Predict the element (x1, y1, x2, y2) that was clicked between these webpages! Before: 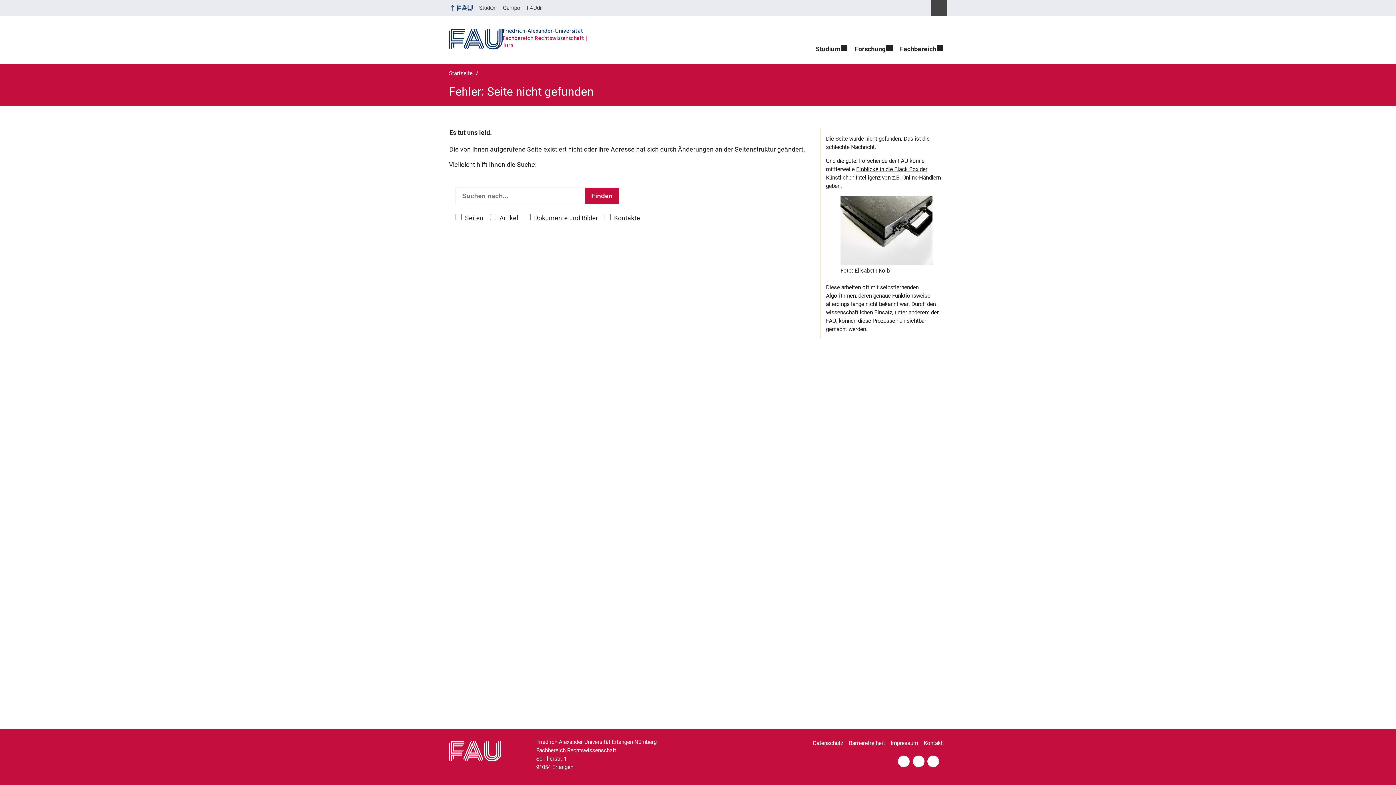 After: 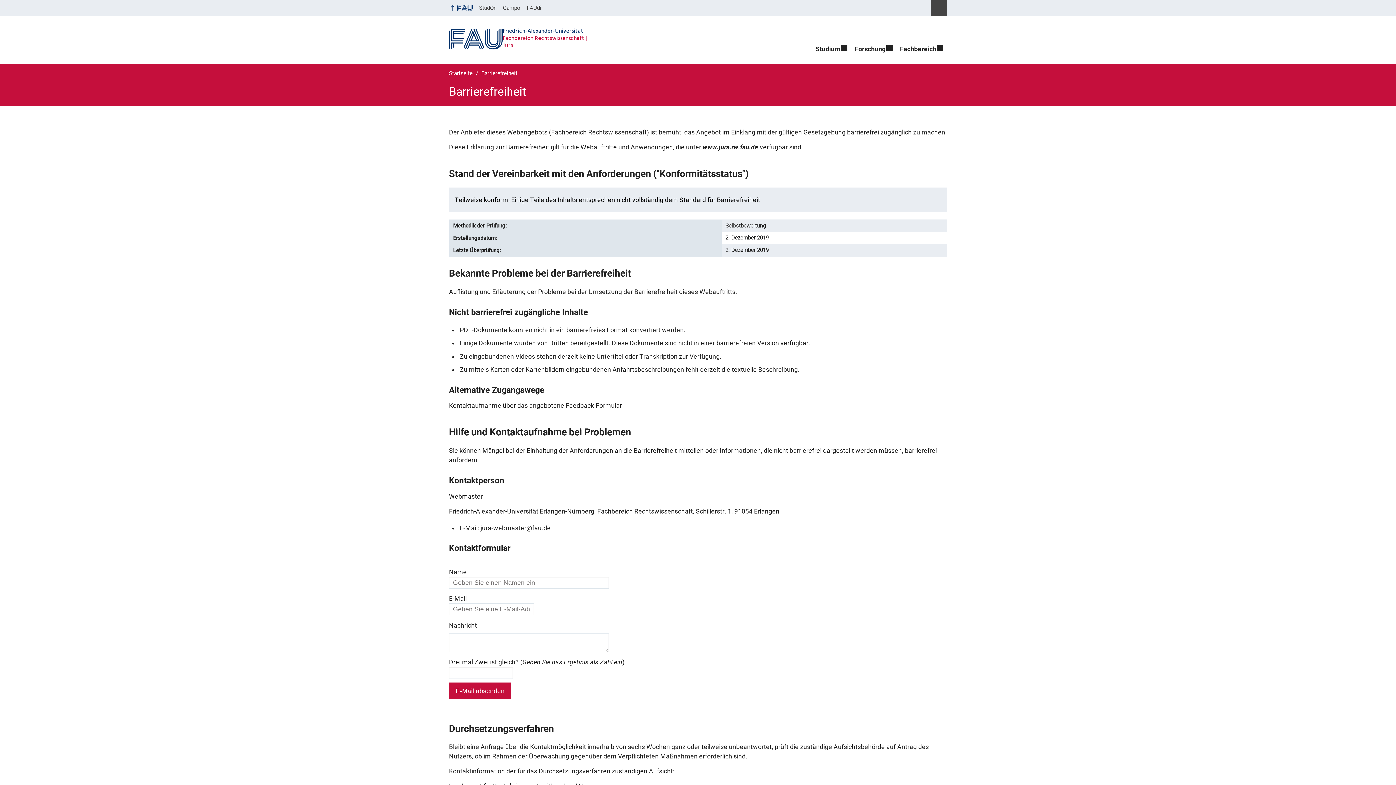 Action: bbox: (849, 736, 889, 751) label: Barrierefreiheit